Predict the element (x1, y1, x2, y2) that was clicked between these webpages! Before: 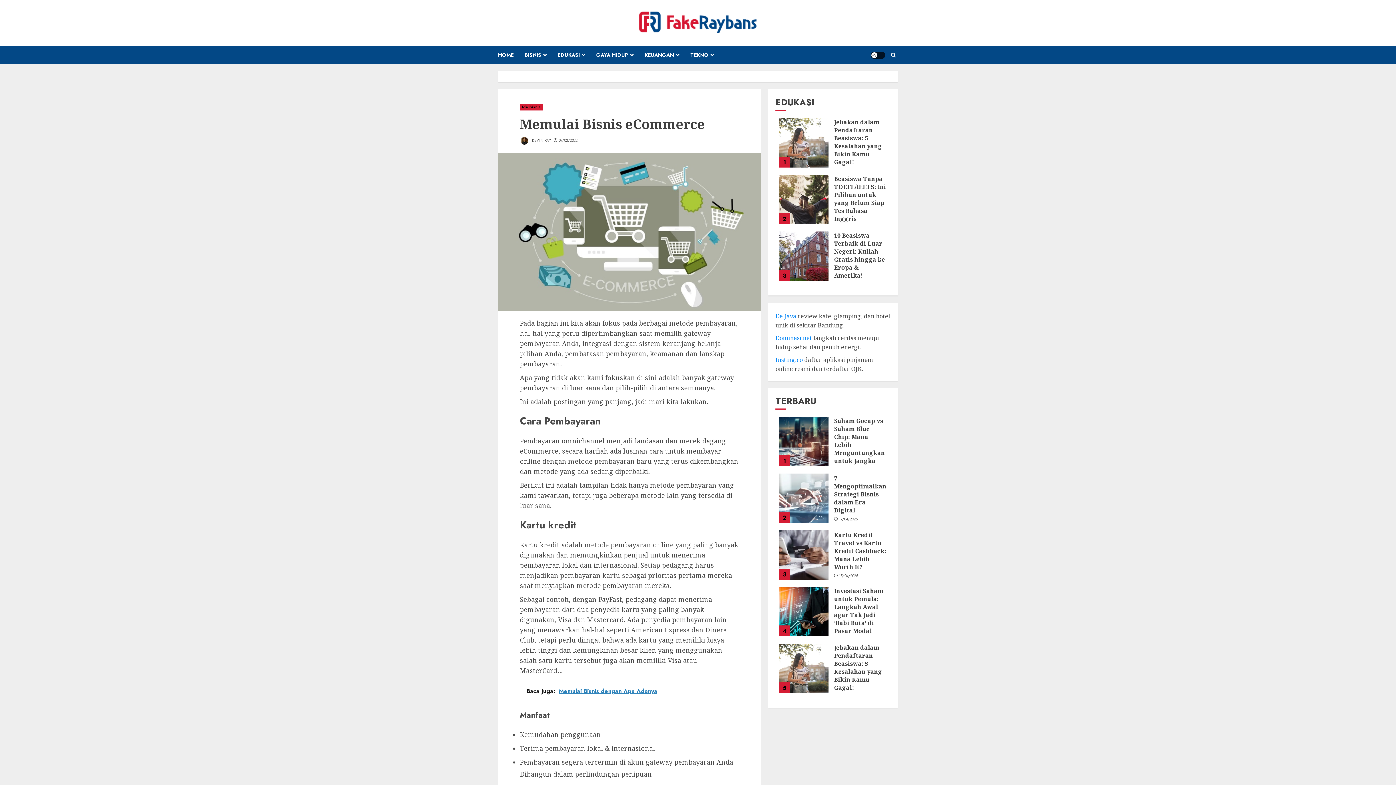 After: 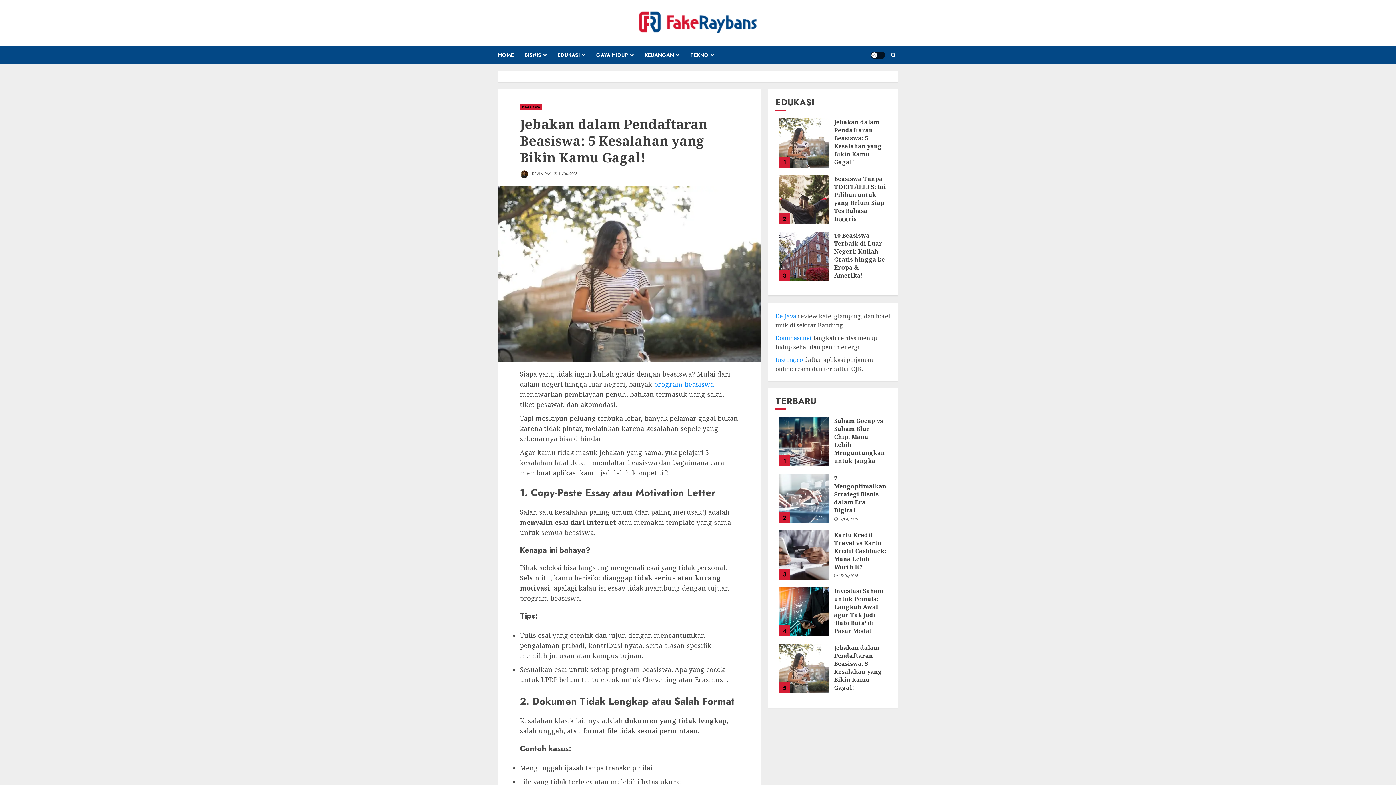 Action: label: Jebakan dalam Pendaftaran Beasiswa: 5 Kesalahan yang Bikin Kamu Gagal! bbox: (834, 644, 882, 692)